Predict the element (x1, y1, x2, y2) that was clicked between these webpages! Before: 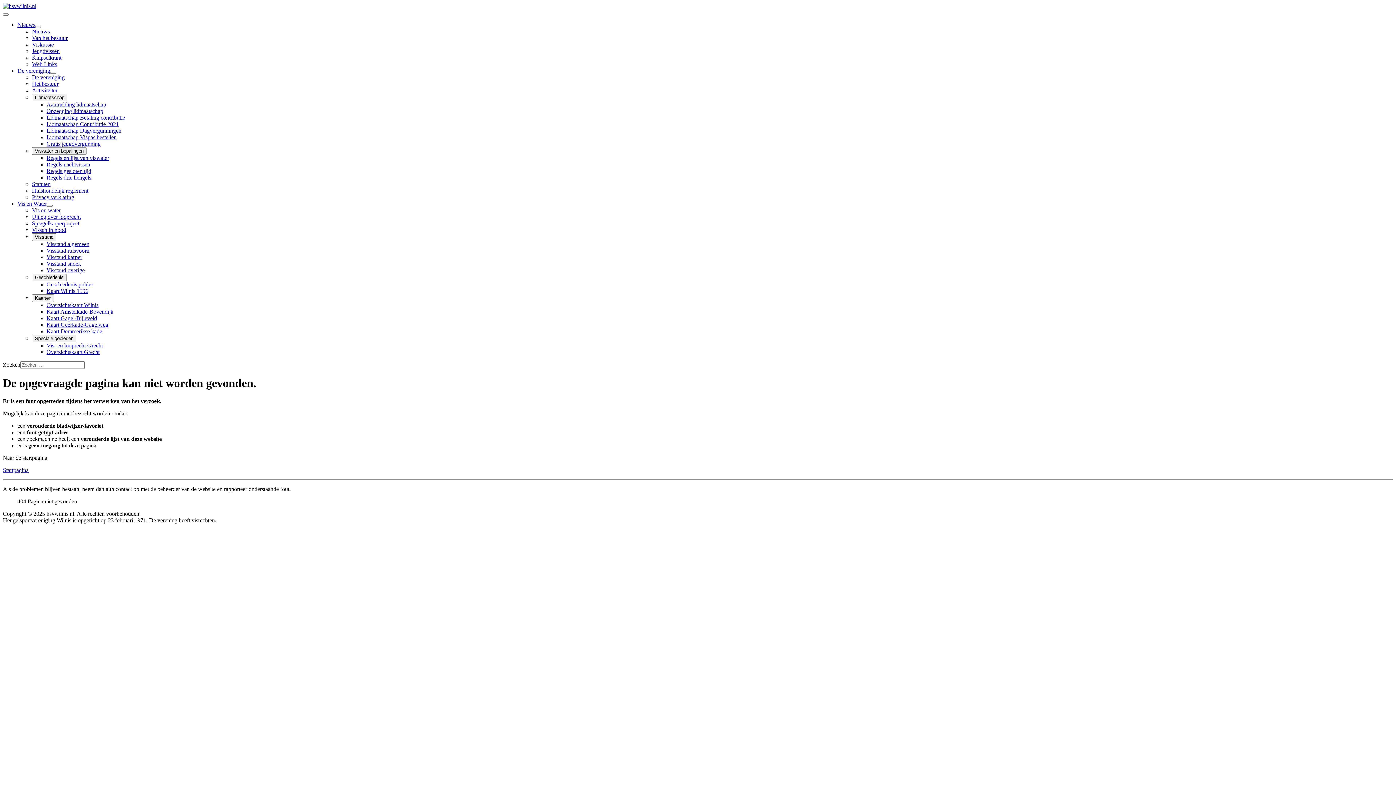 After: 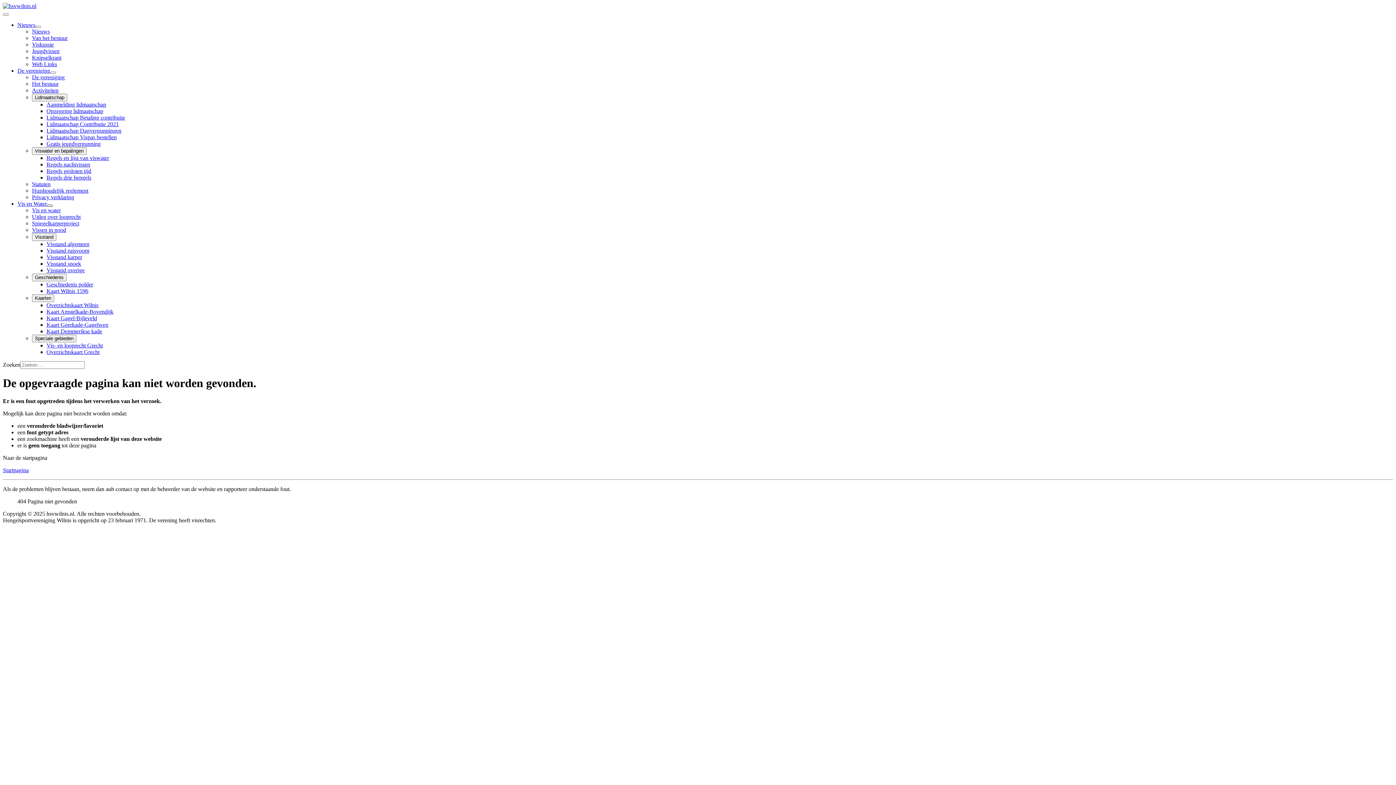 Action: label: Vis en Water bbox: (46, 204, 52, 206)